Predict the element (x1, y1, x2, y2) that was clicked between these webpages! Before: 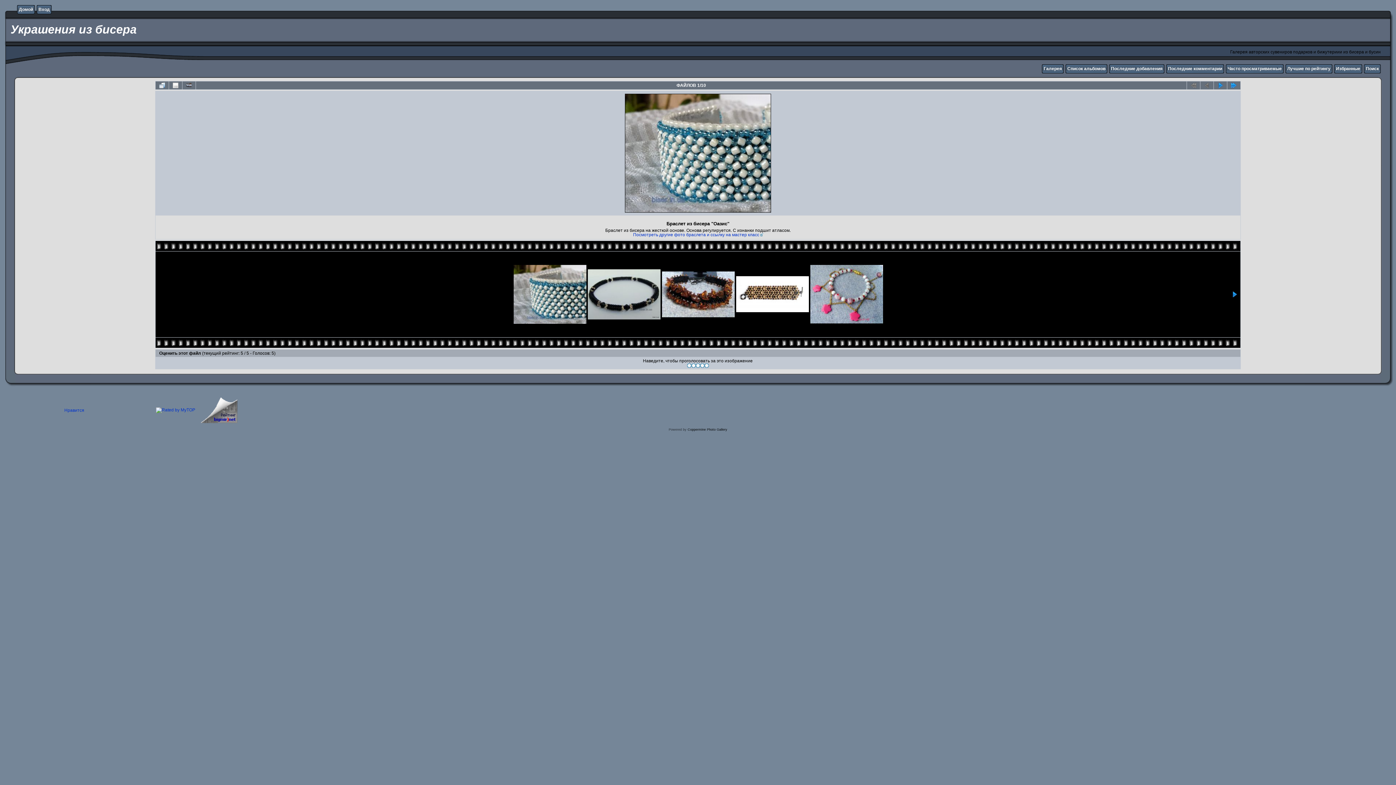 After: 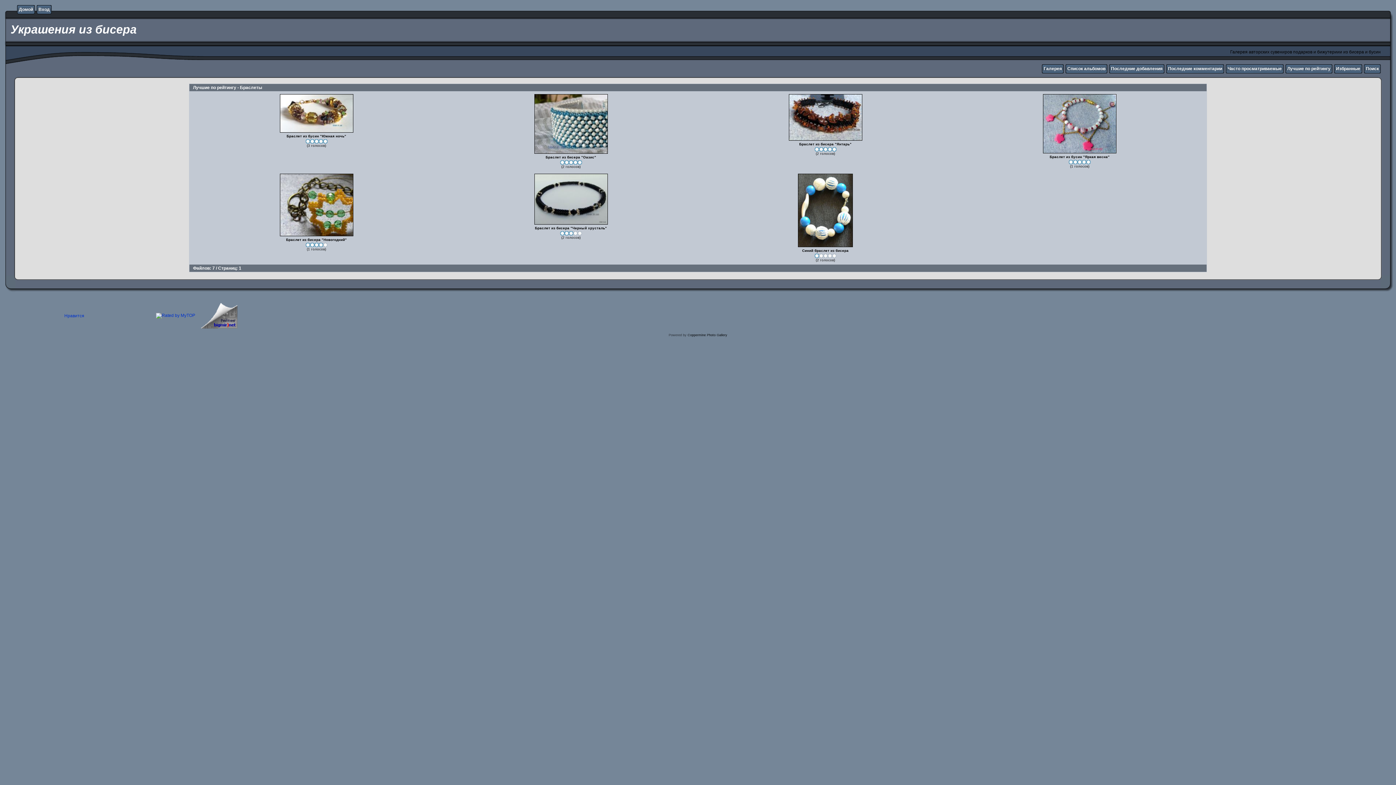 Action: label: Лучшие по рейтингу bbox: (1287, 66, 1330, 71)